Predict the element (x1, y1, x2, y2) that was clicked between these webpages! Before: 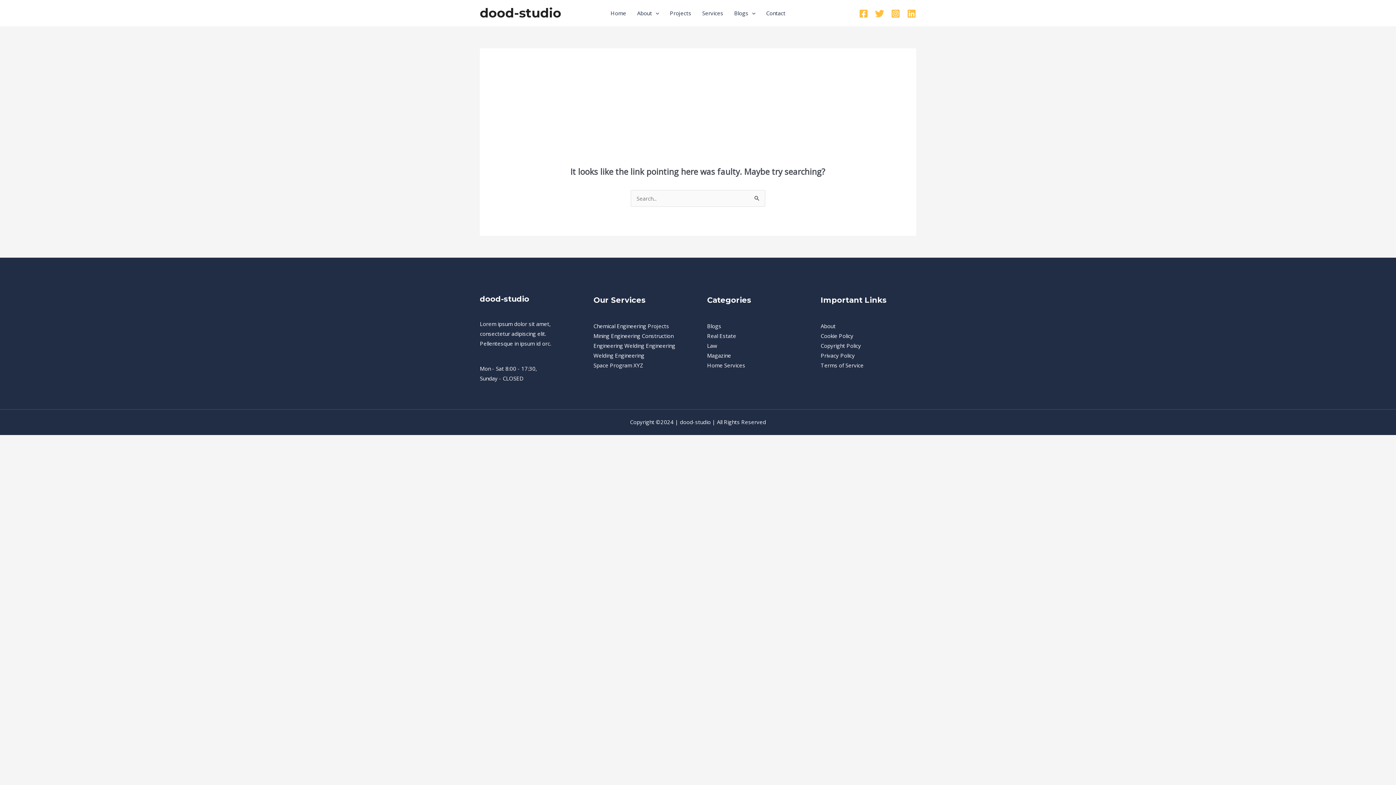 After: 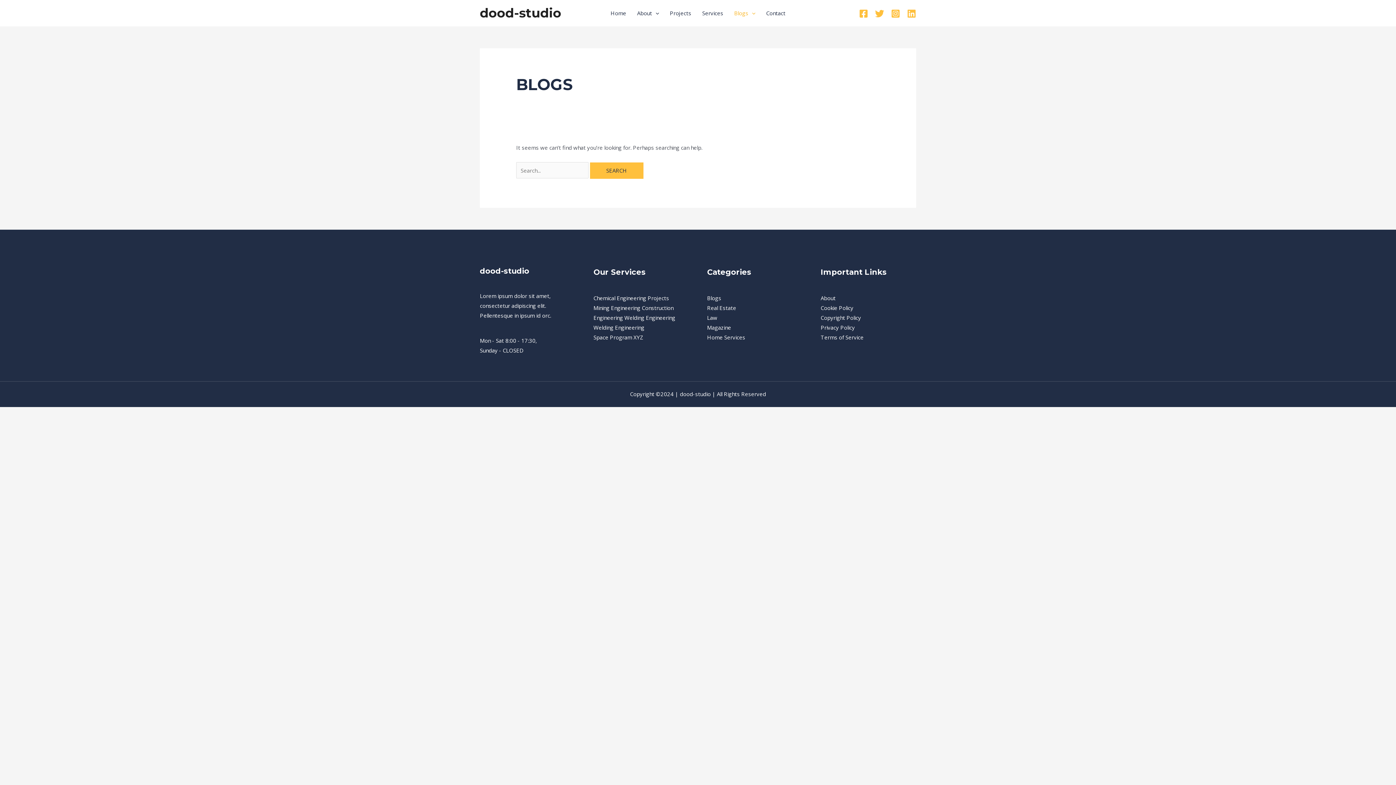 Action: label: Blogs bbox: (707, 322, 721, 329)